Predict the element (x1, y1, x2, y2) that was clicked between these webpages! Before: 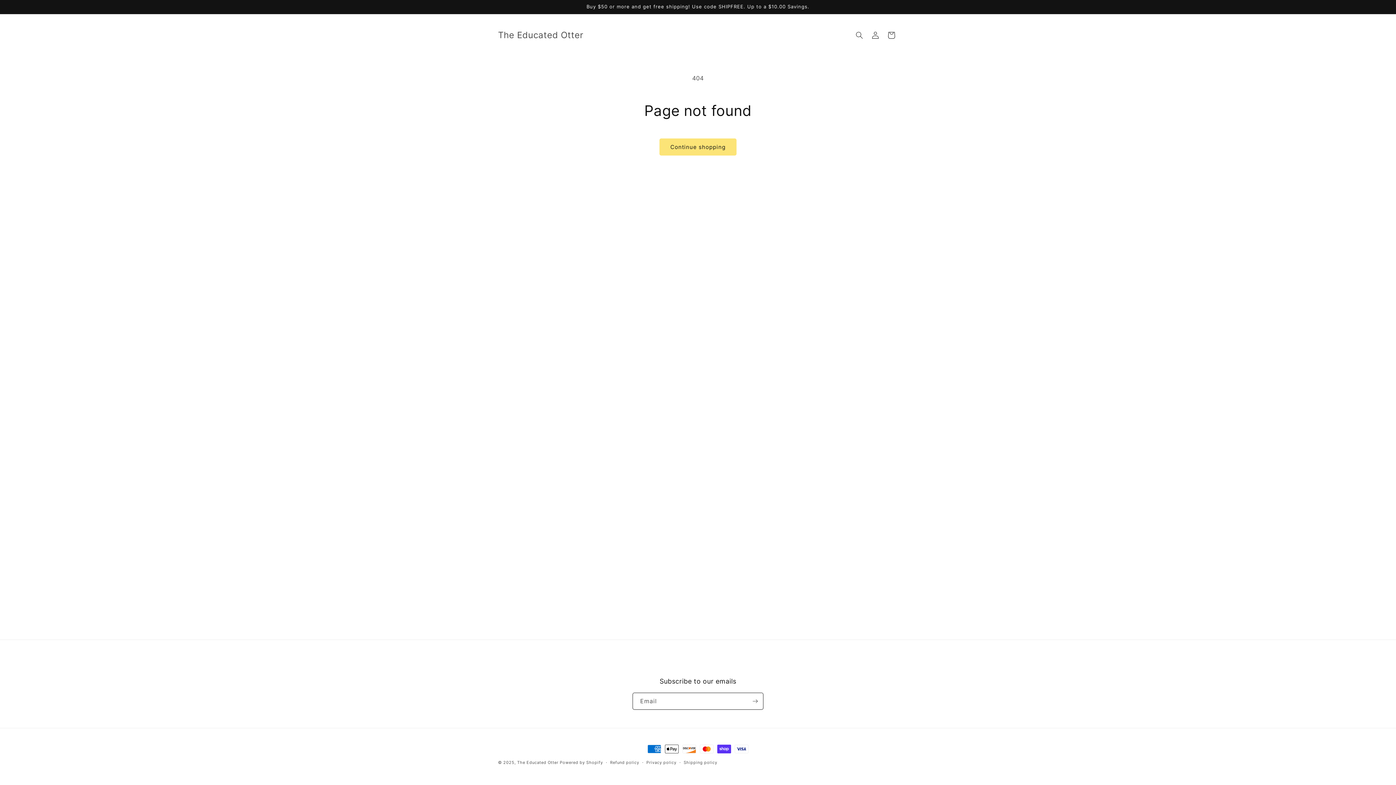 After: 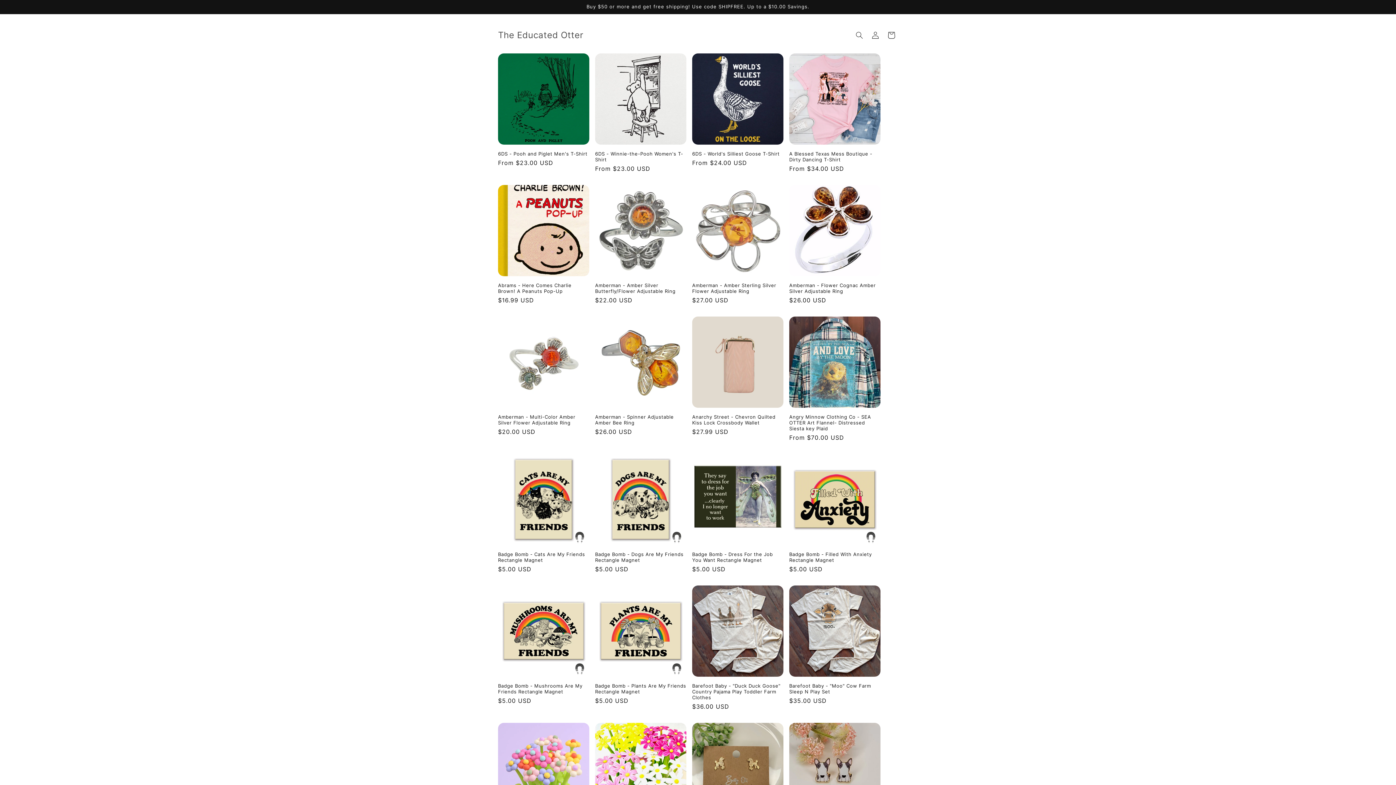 Action: bbox: (495, 28, 586, 42) label: The Educated Otter